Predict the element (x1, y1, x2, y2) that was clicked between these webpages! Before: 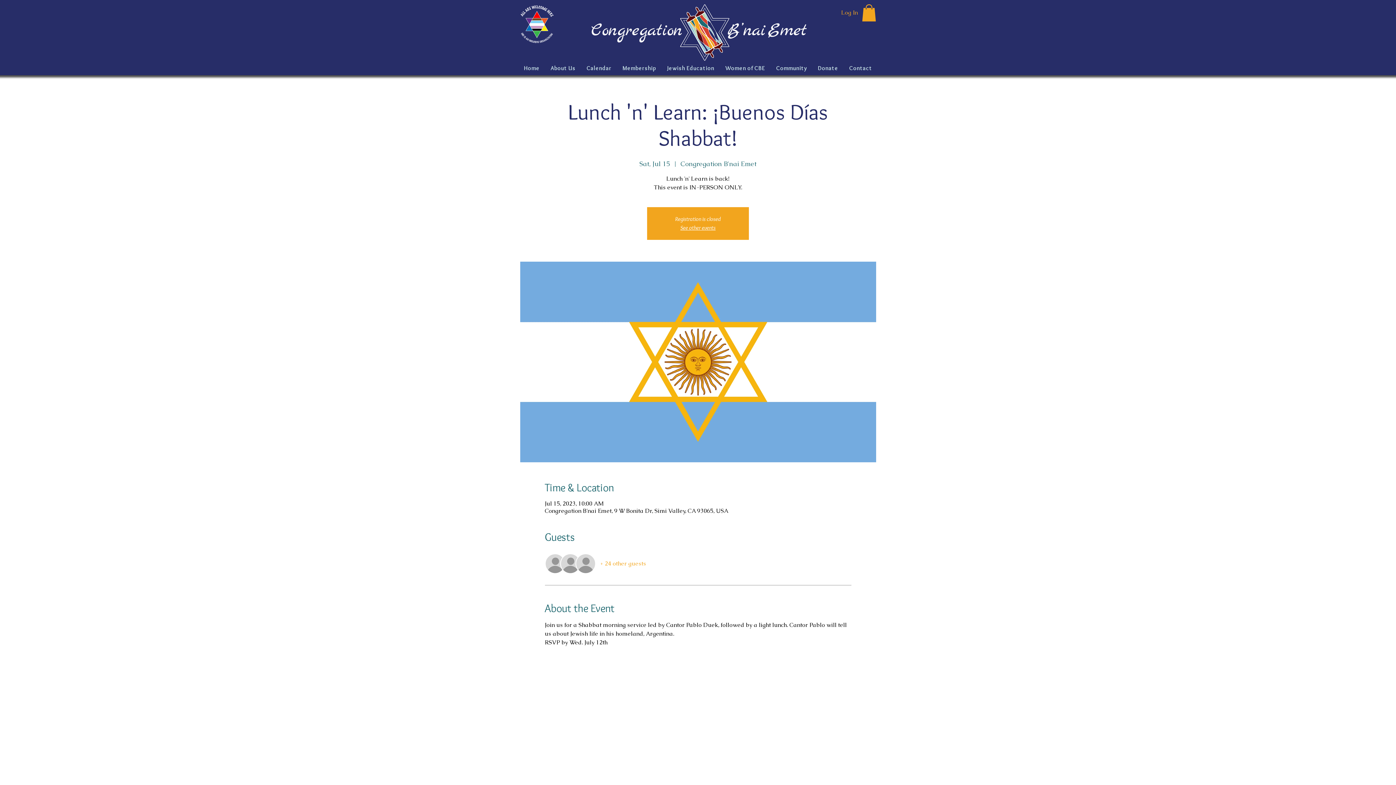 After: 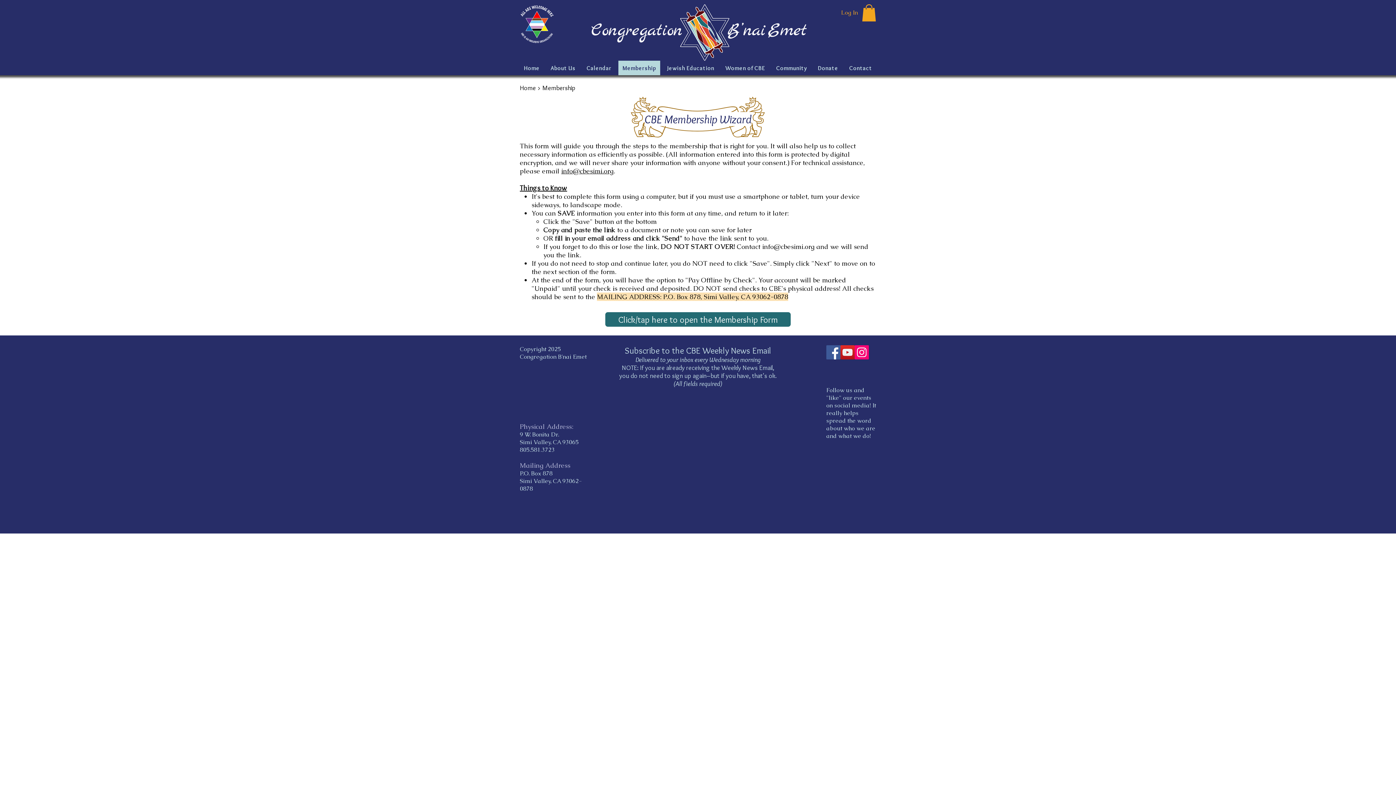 Action: label: Membership bbox: (618, 60, 660, 75)